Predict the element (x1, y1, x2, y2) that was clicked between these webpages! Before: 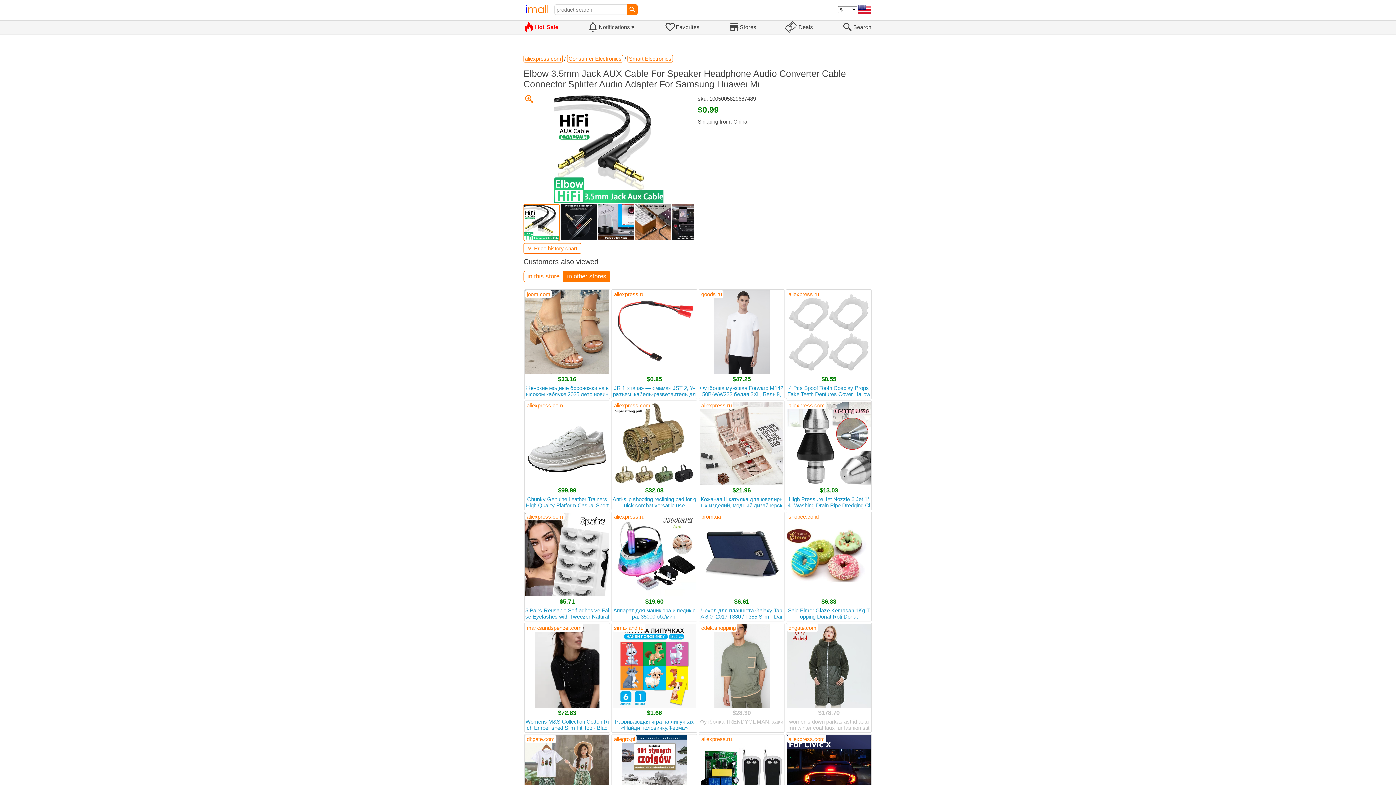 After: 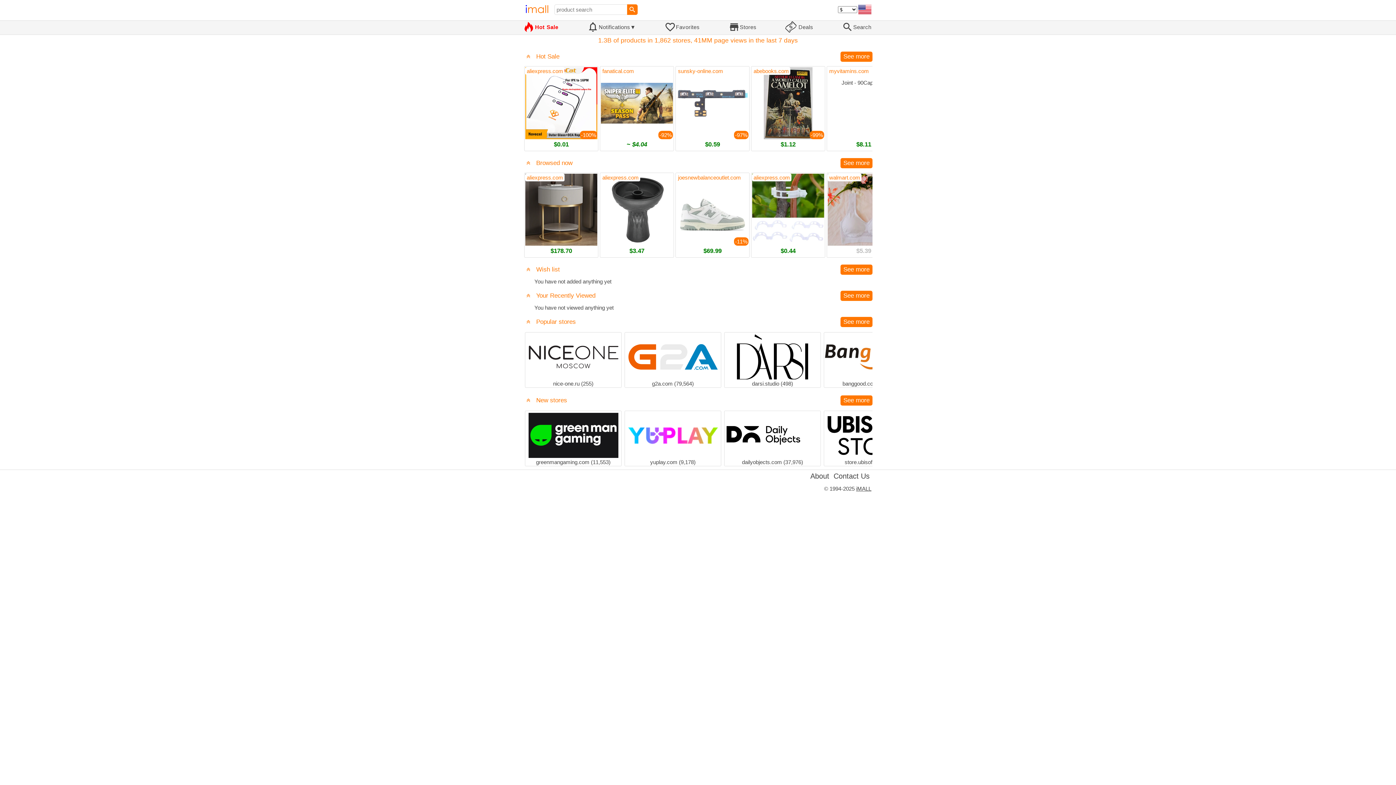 Action: bbox: (525, 624, 583, 632) label: marksandspencer.com